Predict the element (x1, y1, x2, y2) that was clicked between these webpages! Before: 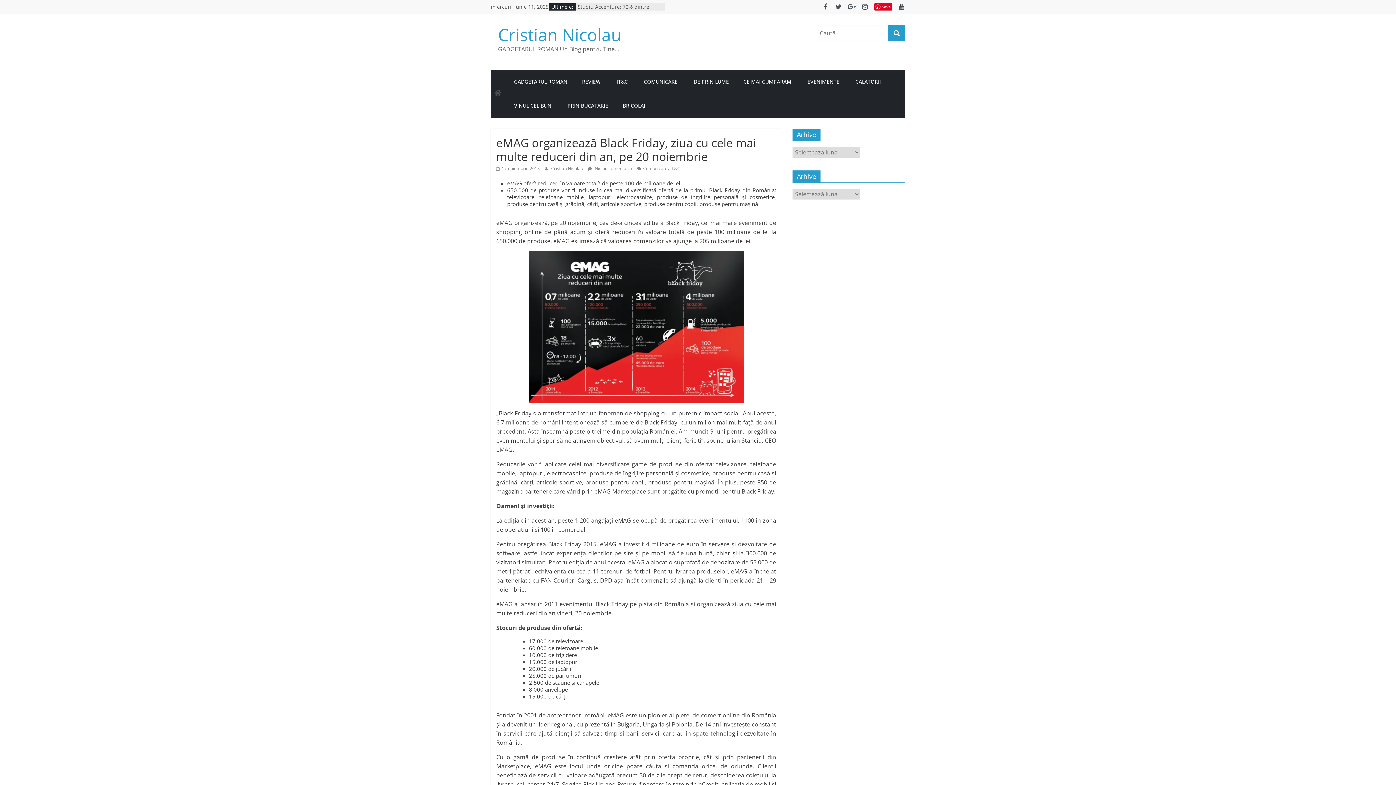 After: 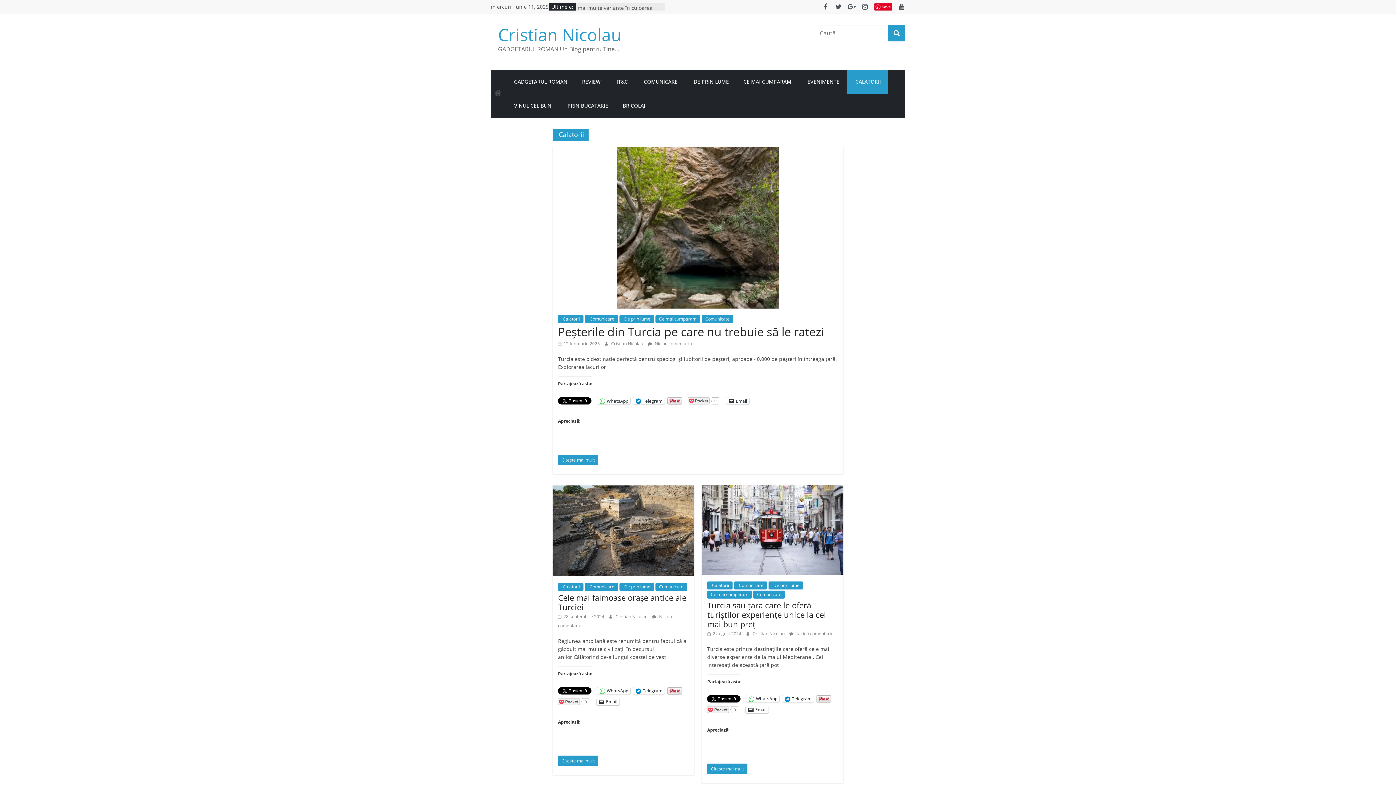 Action: bbox: (846, 69, 888, 93) label:  CALATORII